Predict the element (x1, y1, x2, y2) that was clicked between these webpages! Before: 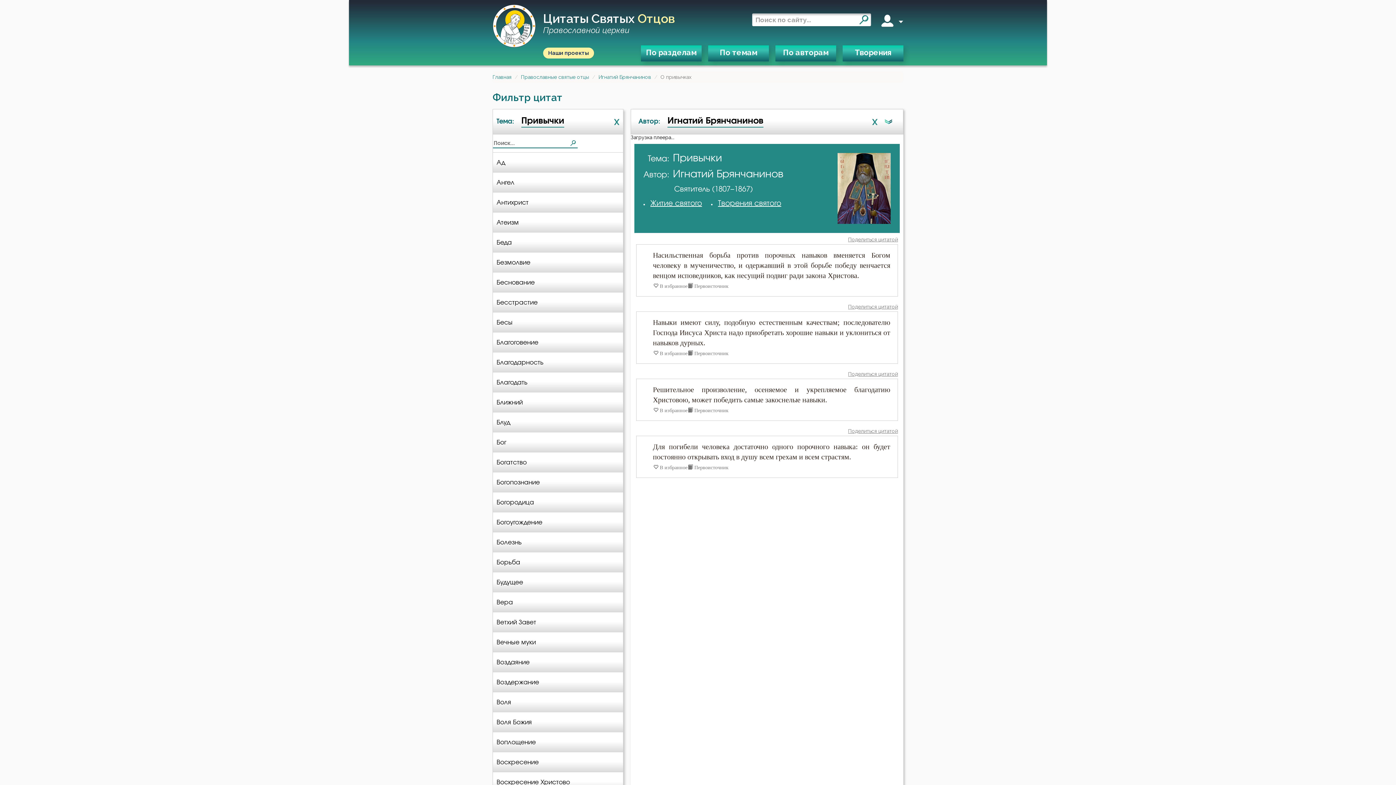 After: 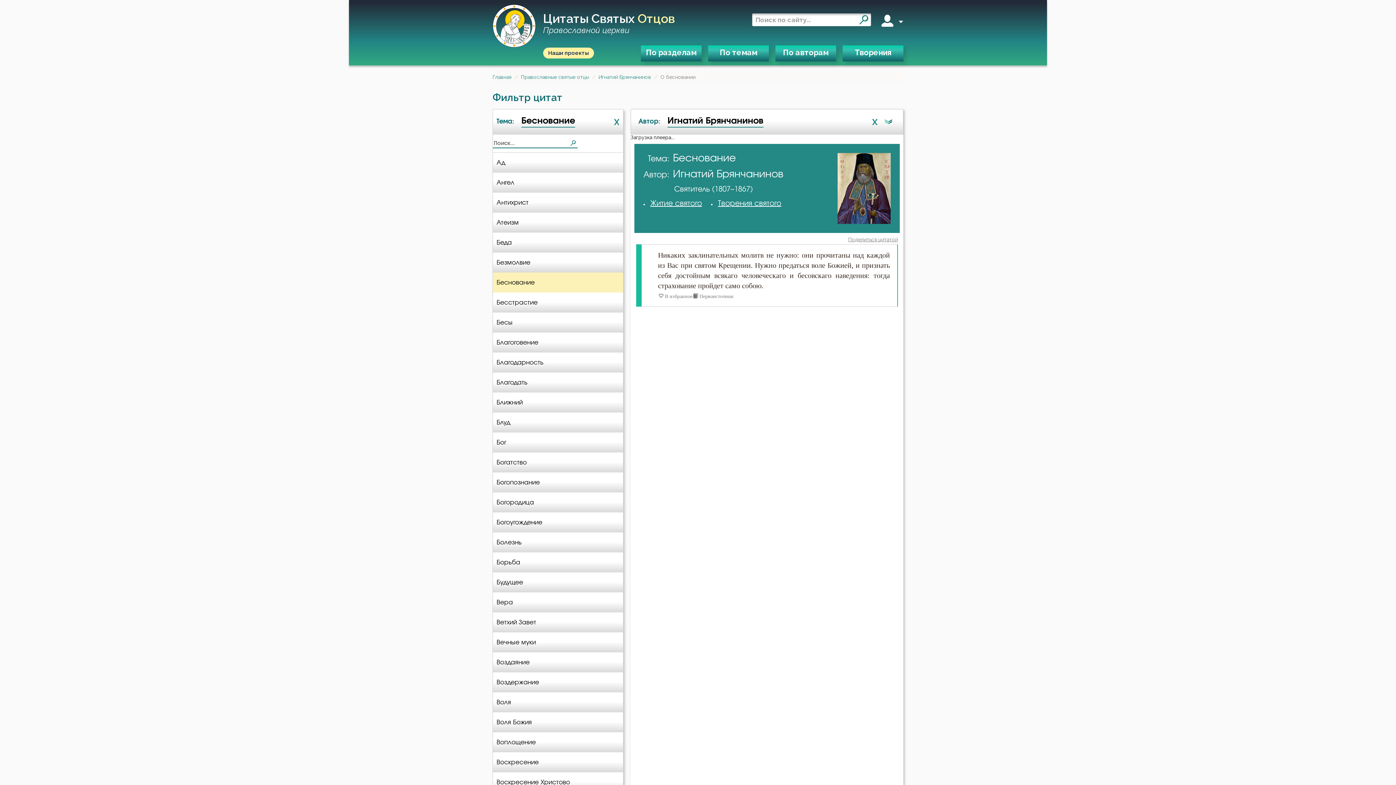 Action: label: Беснование bbox: (493, 272, 623, 292)